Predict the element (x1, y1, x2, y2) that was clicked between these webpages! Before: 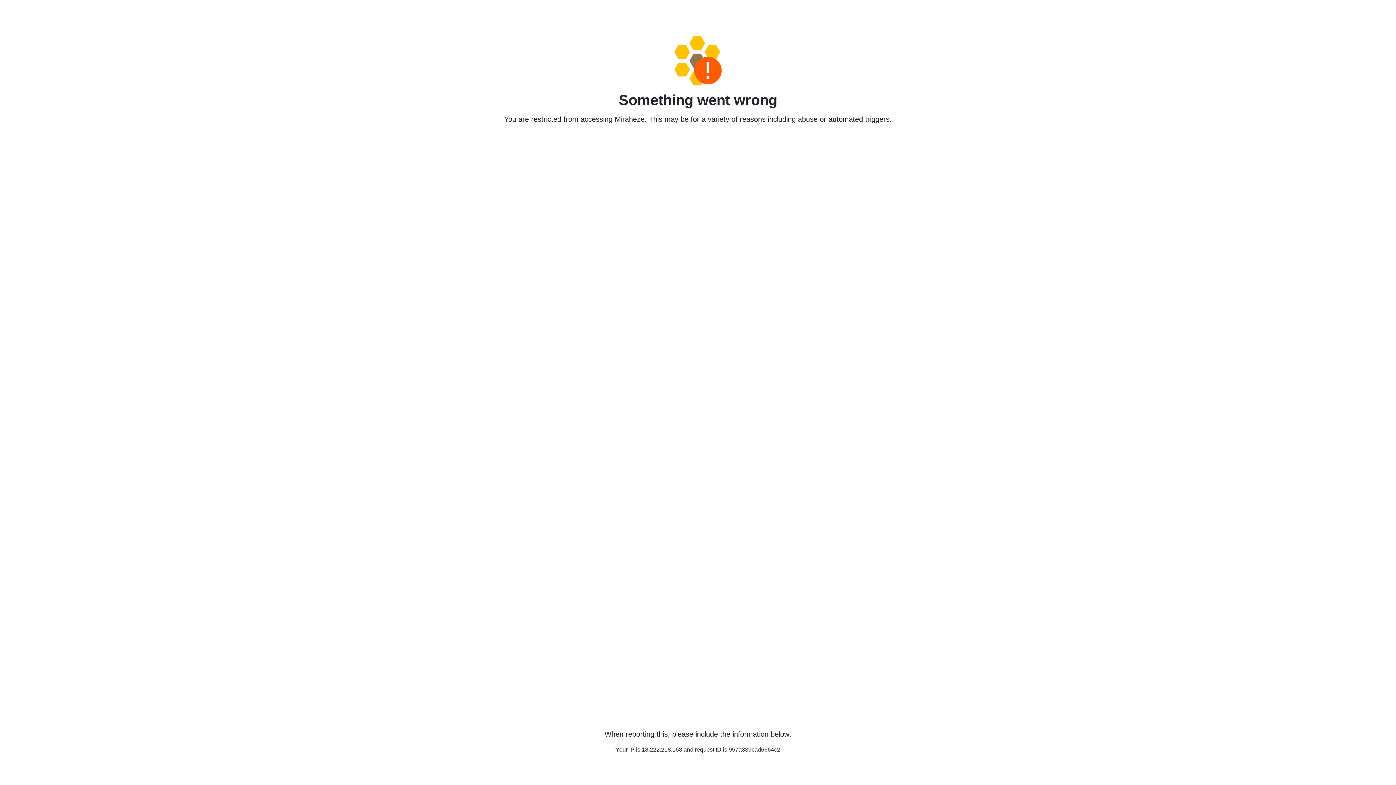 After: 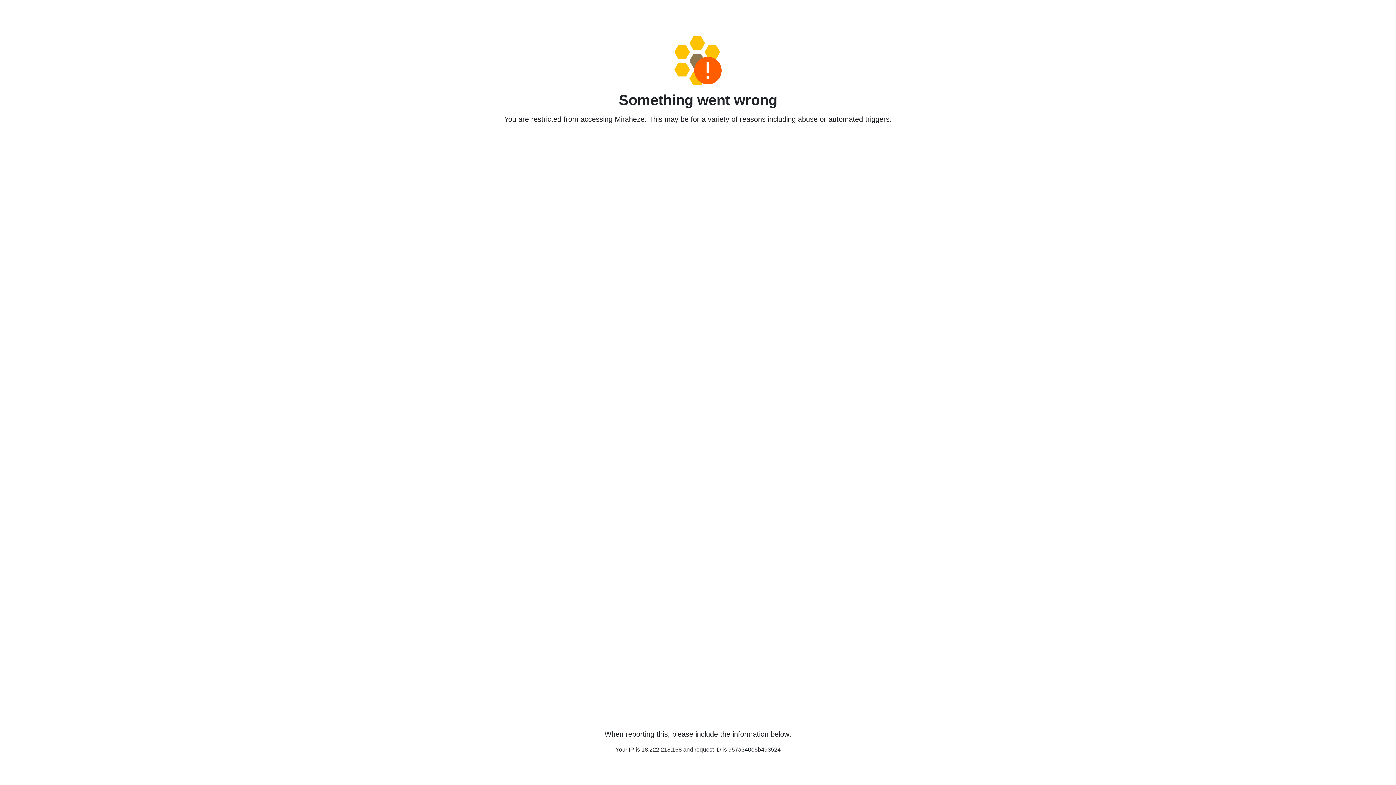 Action: bbox: (458, 36, 938, 85)